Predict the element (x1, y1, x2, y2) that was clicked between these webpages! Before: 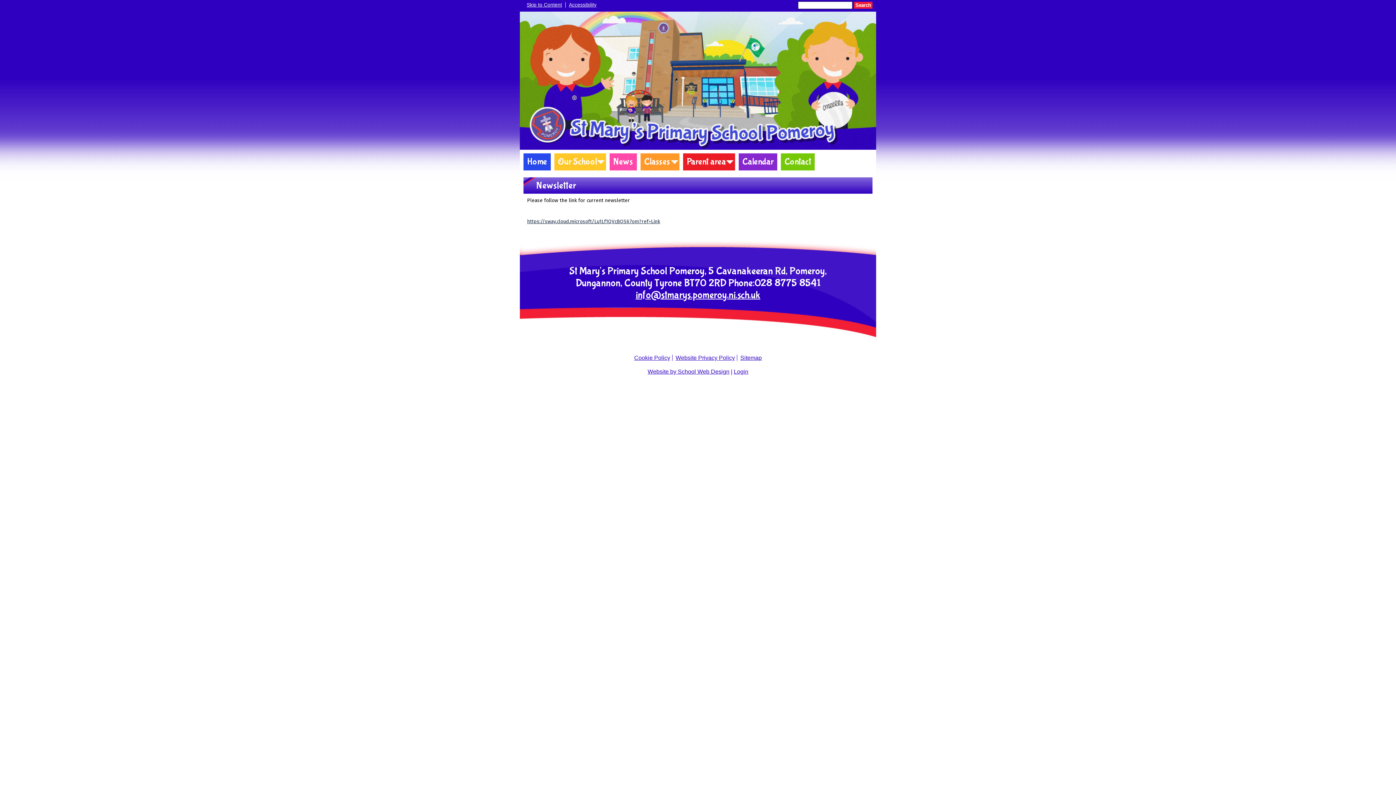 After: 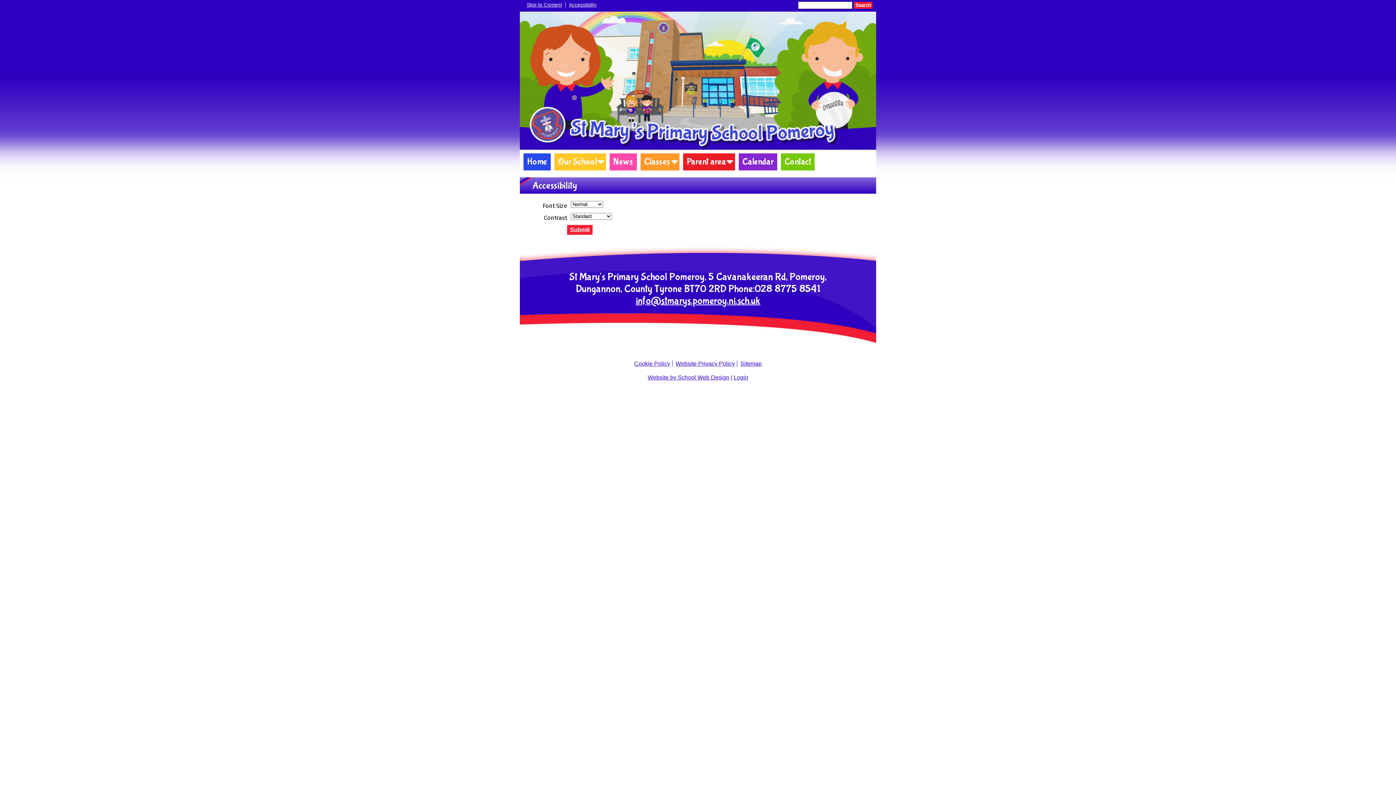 Action: label: Accessibility bbox: (565, 2, 600, 7)